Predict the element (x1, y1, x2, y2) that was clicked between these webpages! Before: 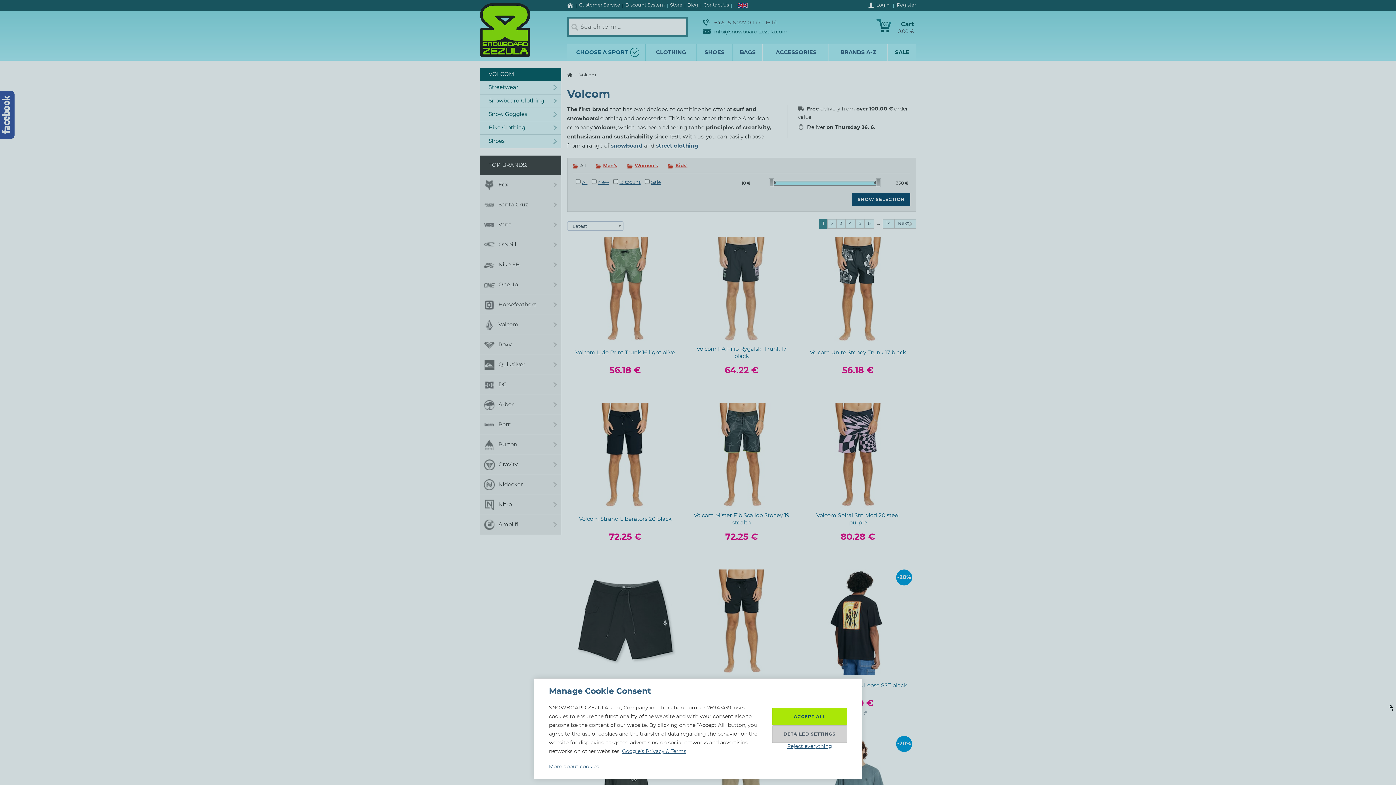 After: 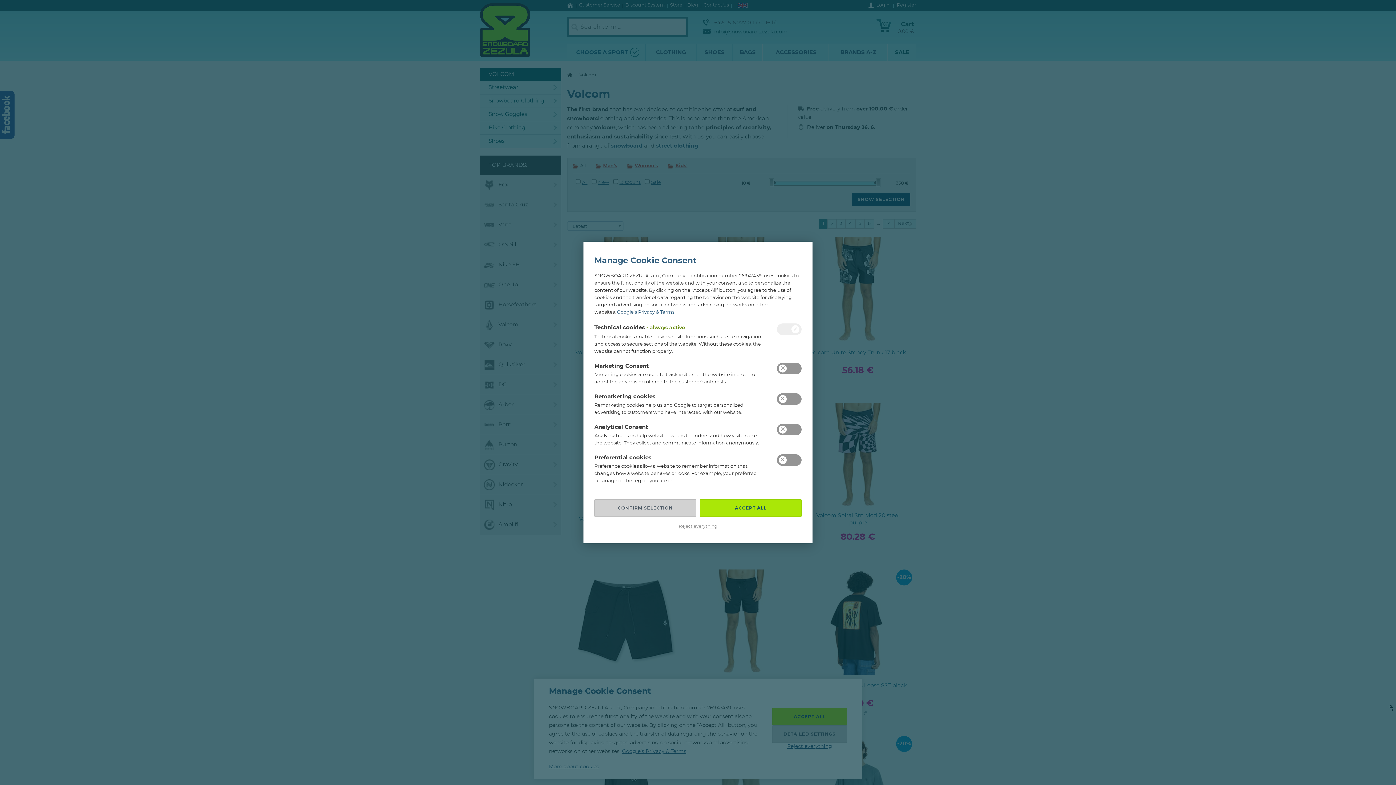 Action: label: DETAILED SETTINGS bbox: (772, 725, 847, 743)